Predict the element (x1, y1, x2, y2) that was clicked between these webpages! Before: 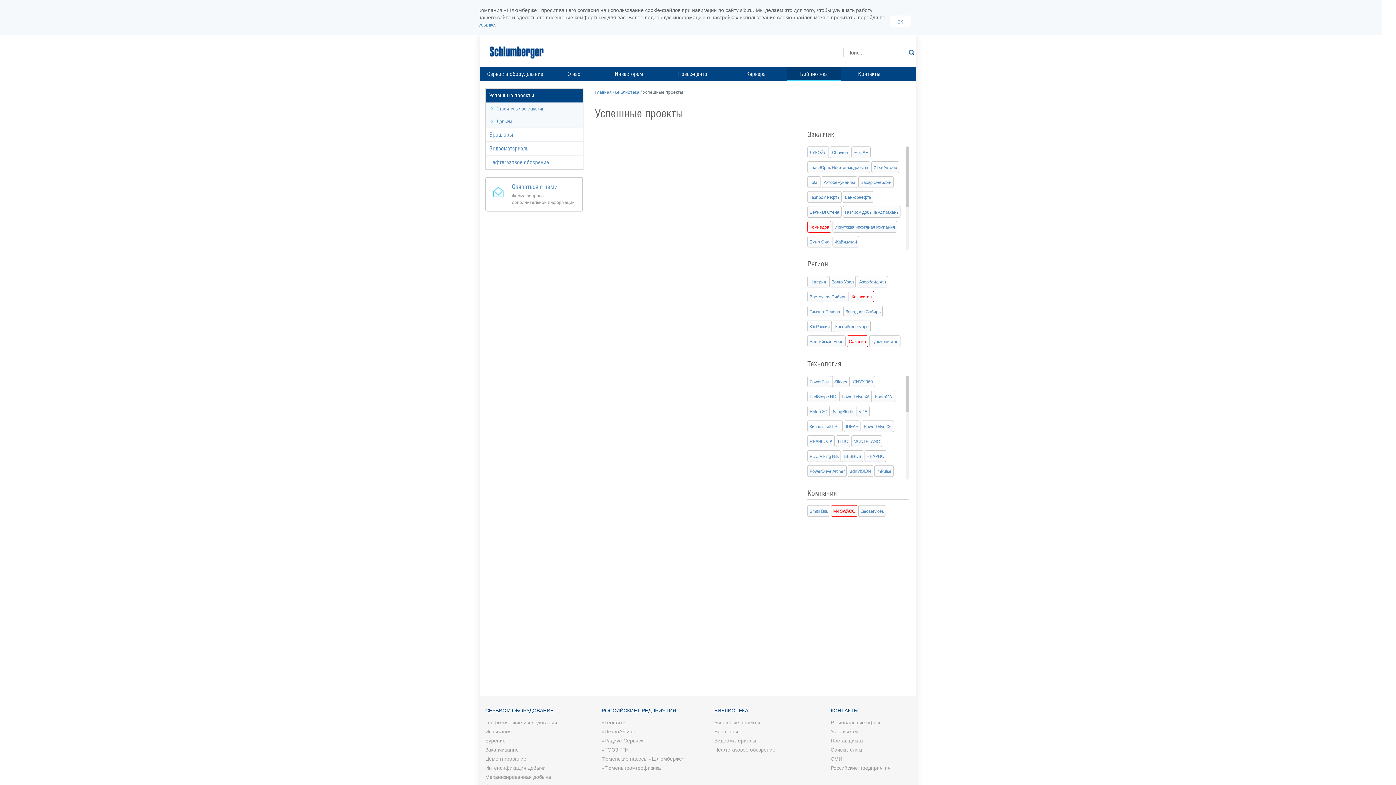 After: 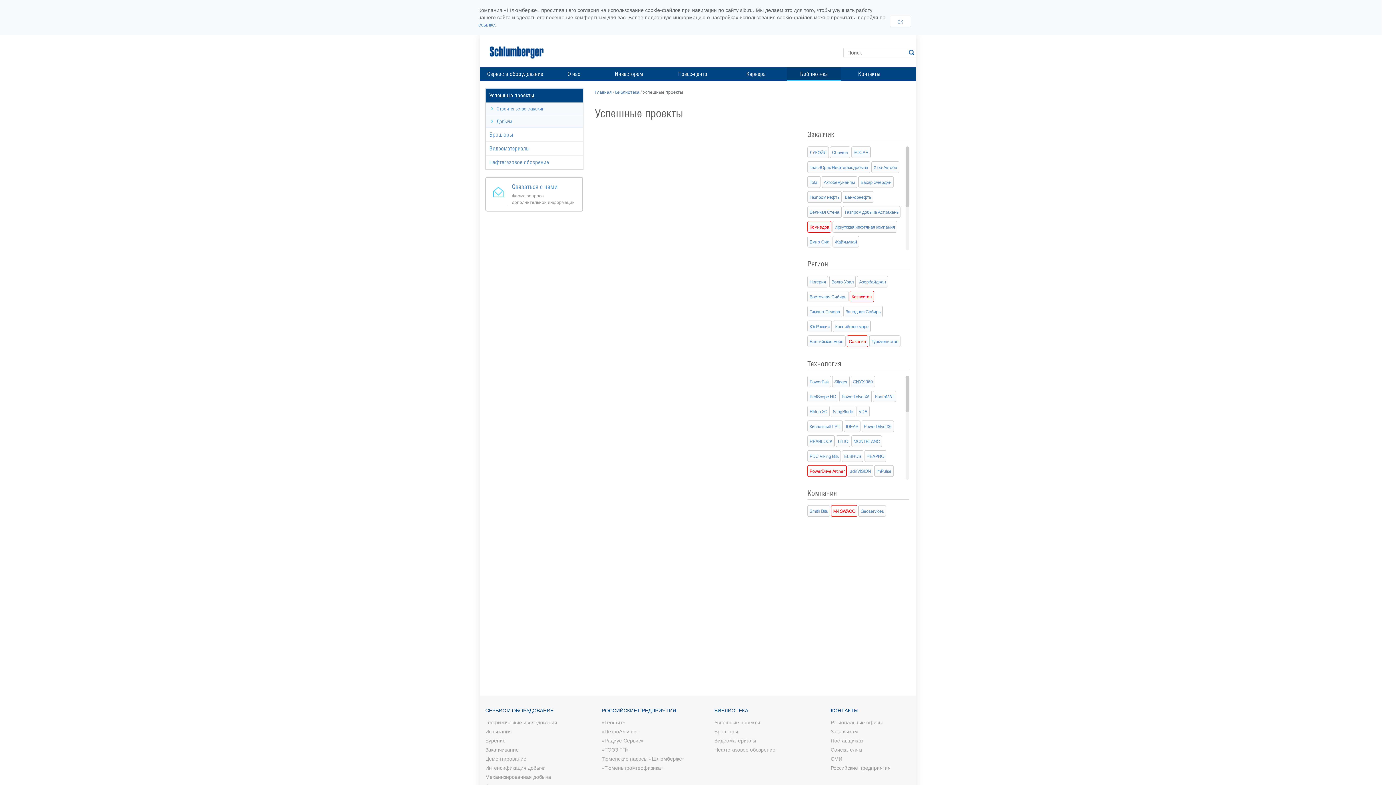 Action: label: PowerDrive Archer bbox: (807, 465, 846, 477)